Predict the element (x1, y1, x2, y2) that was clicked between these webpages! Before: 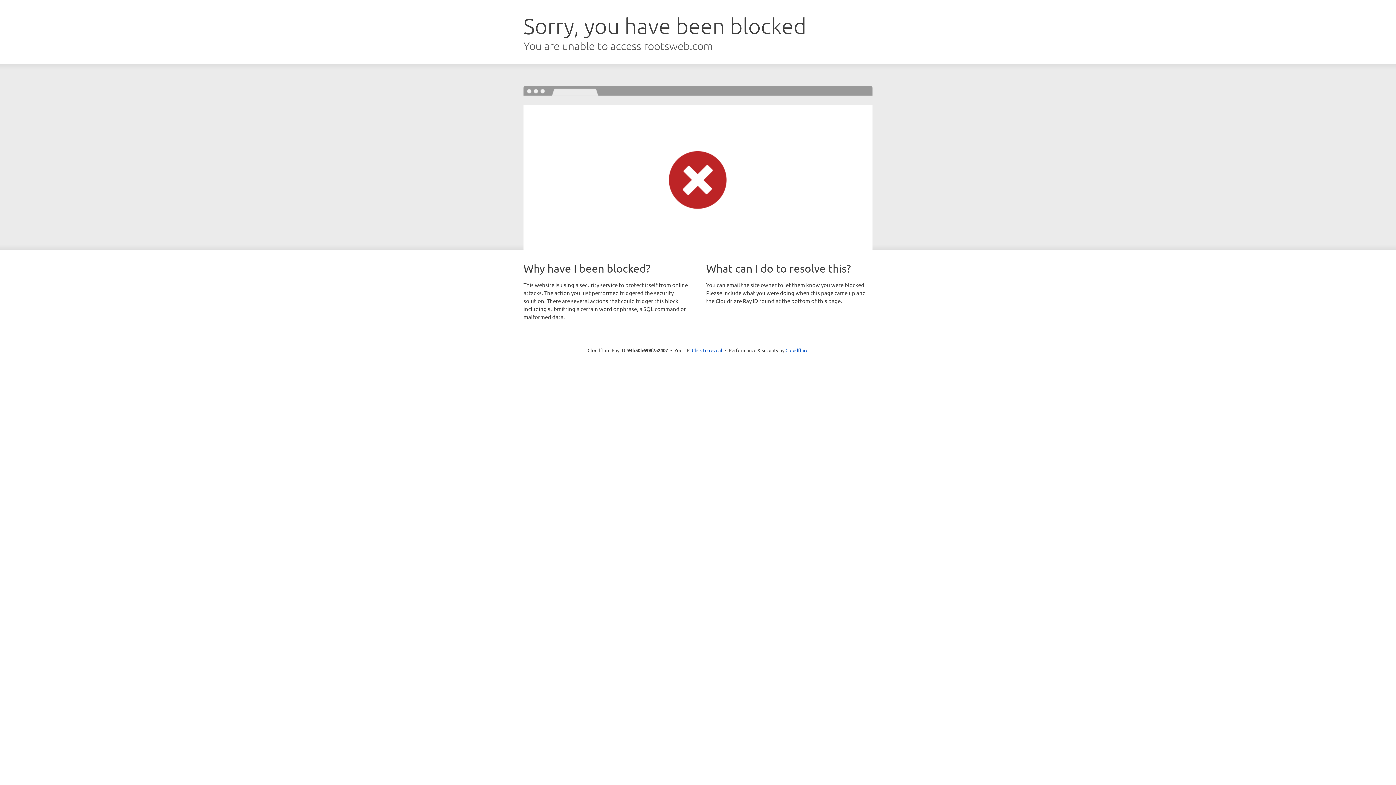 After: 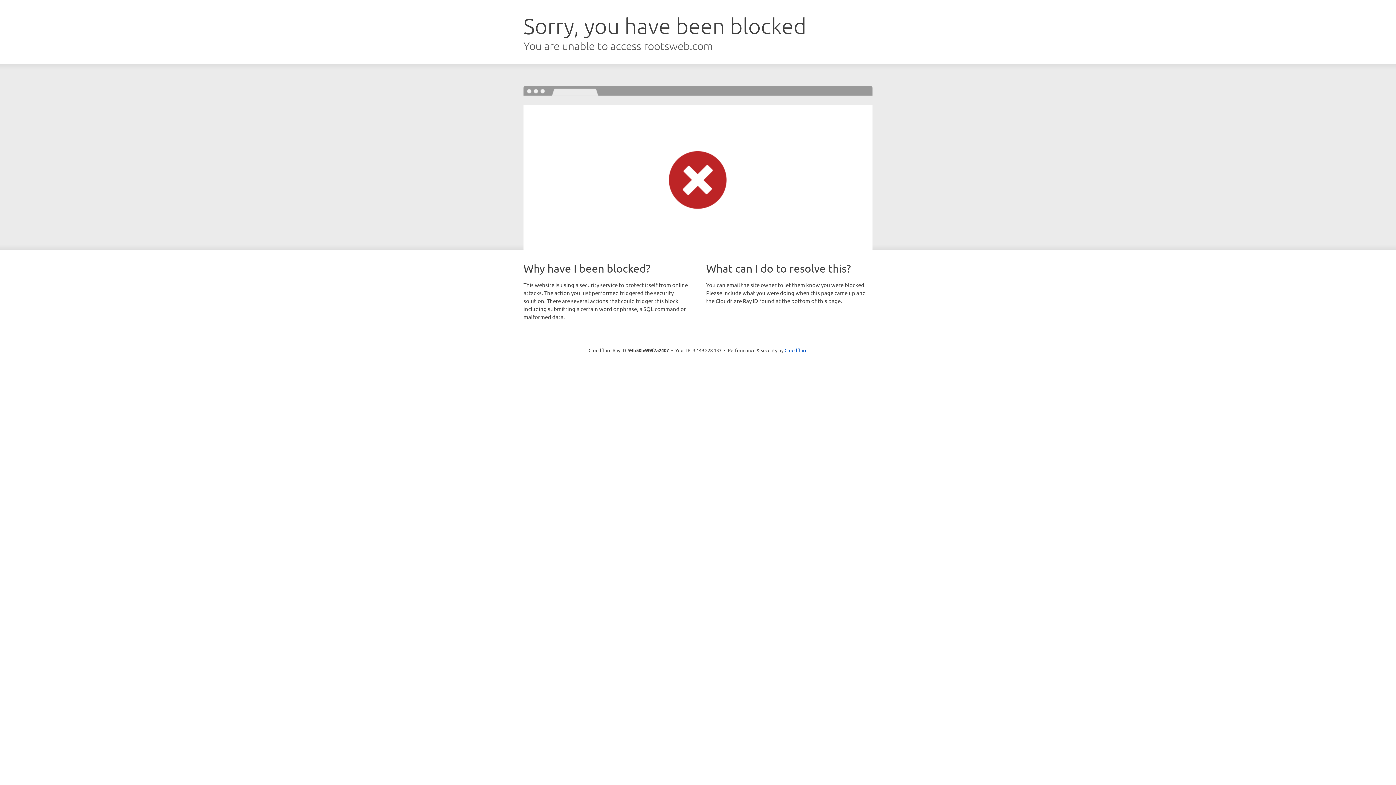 Action: label: Click to reveal bbox: (692, 346, 722, 353)